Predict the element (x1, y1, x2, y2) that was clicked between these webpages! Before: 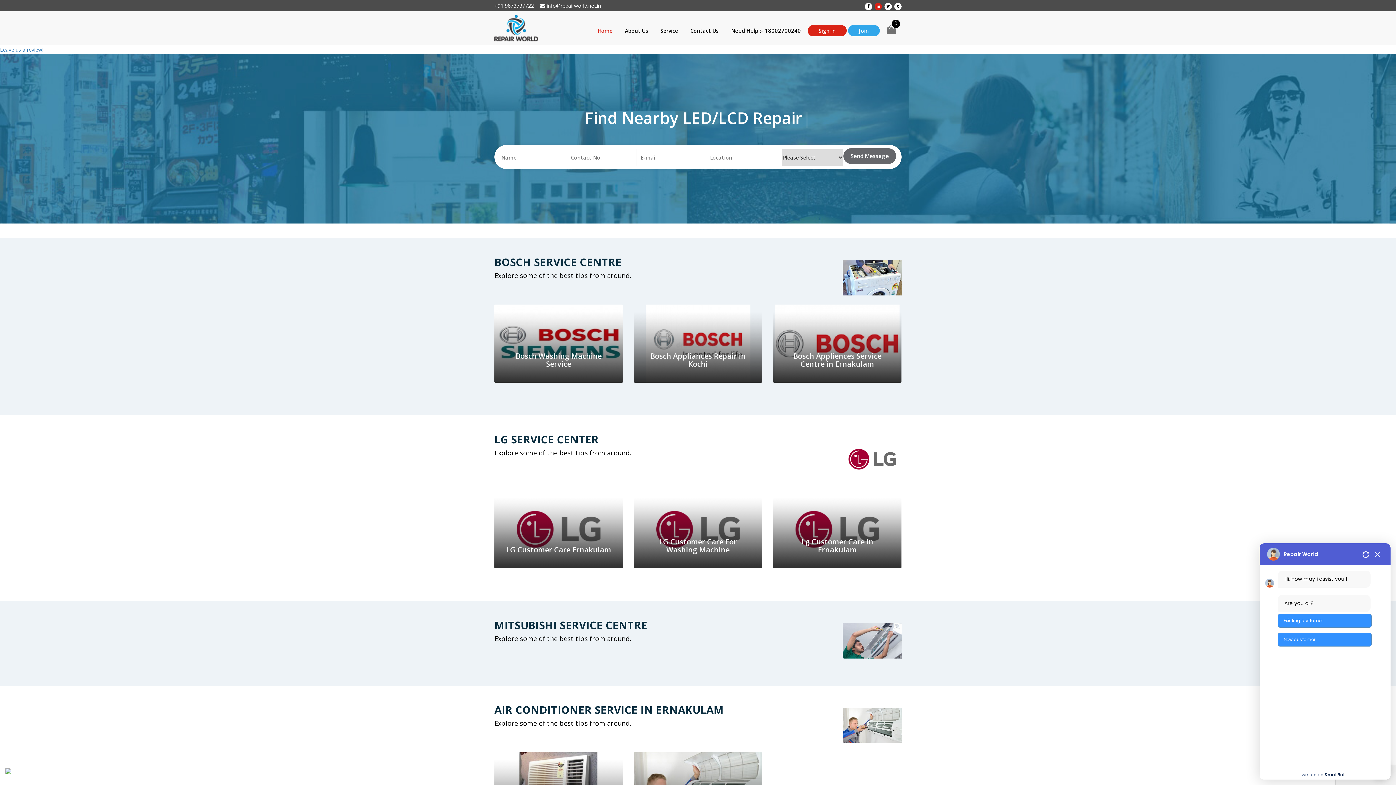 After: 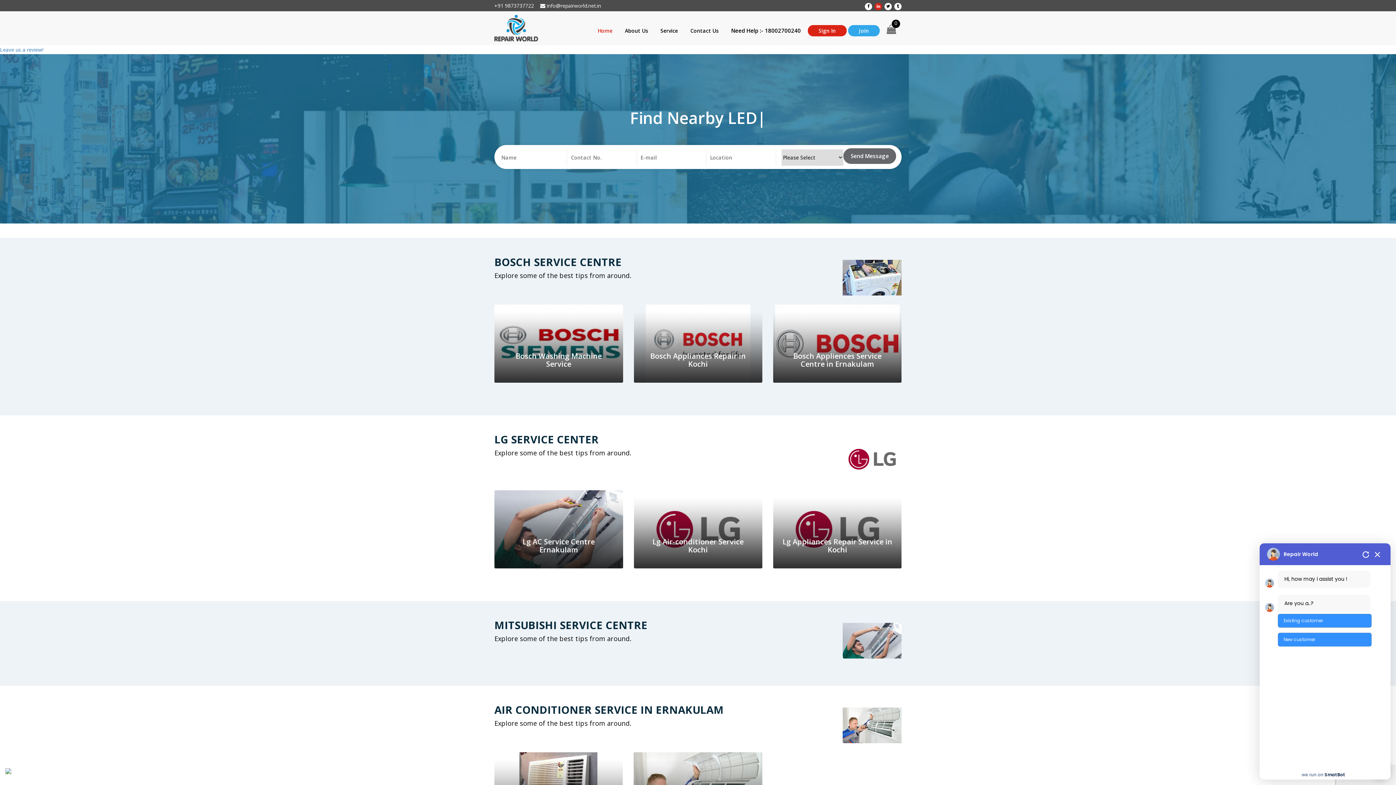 Action: bbox: (874, 2, 882, 10)